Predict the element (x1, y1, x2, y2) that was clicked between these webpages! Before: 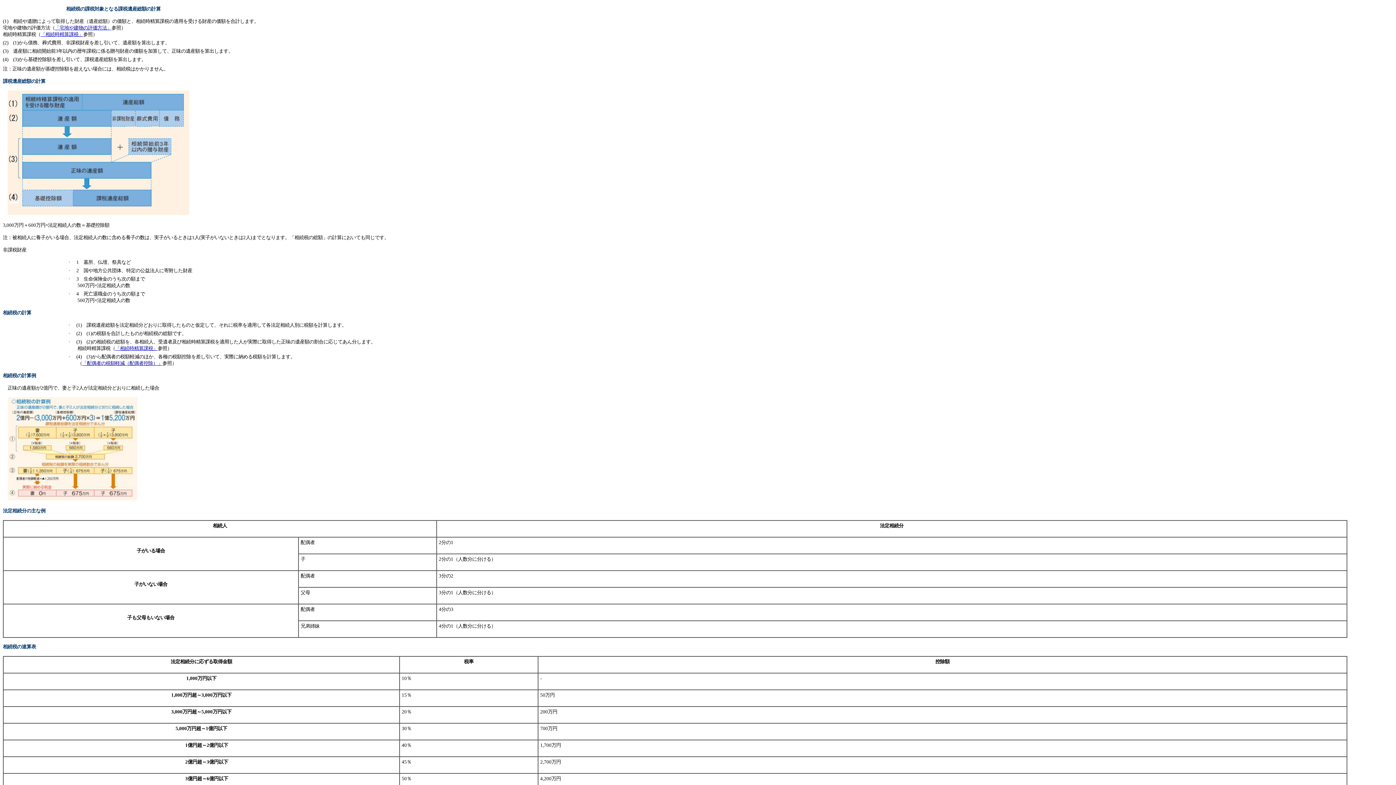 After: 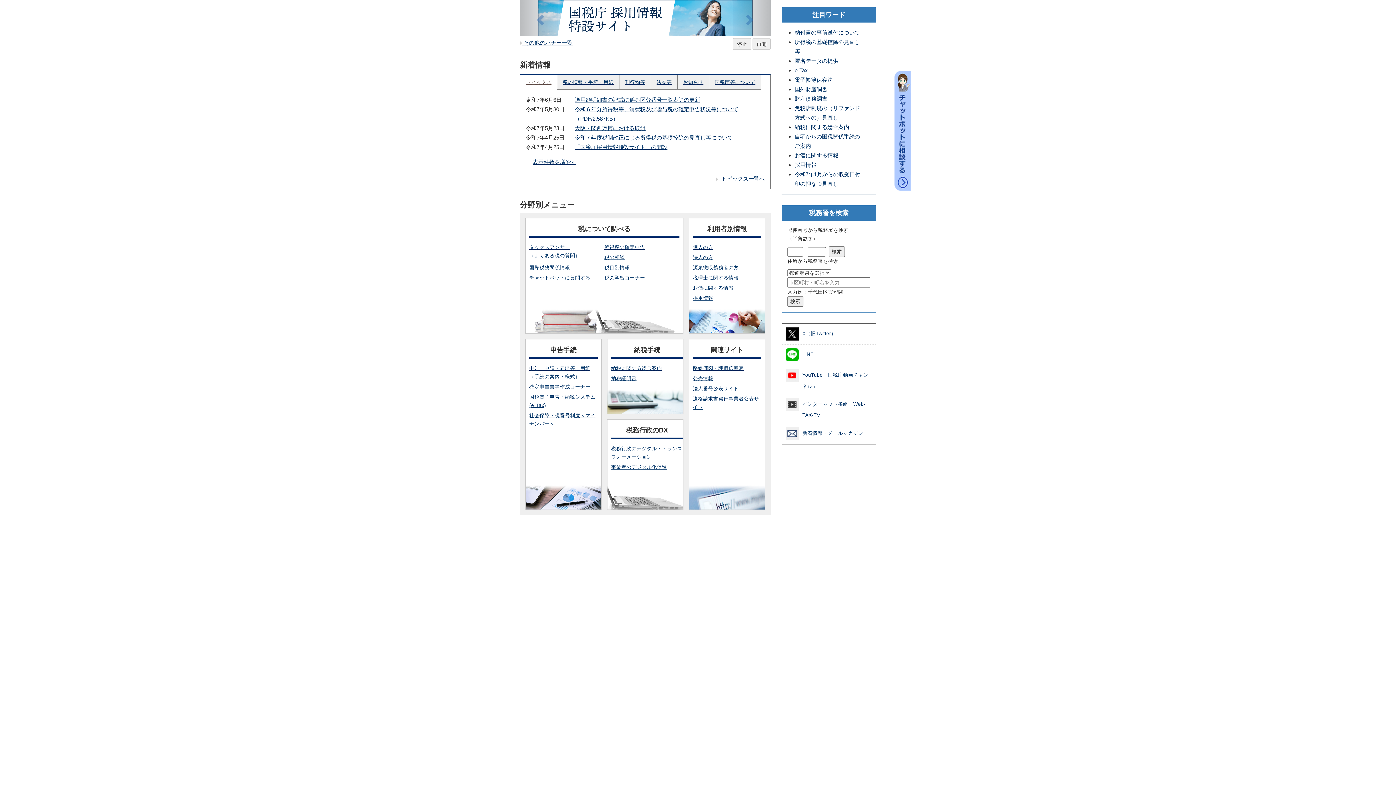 Action: label: 「相続時精算課税」 bbox: (40, 31, 83, 37)